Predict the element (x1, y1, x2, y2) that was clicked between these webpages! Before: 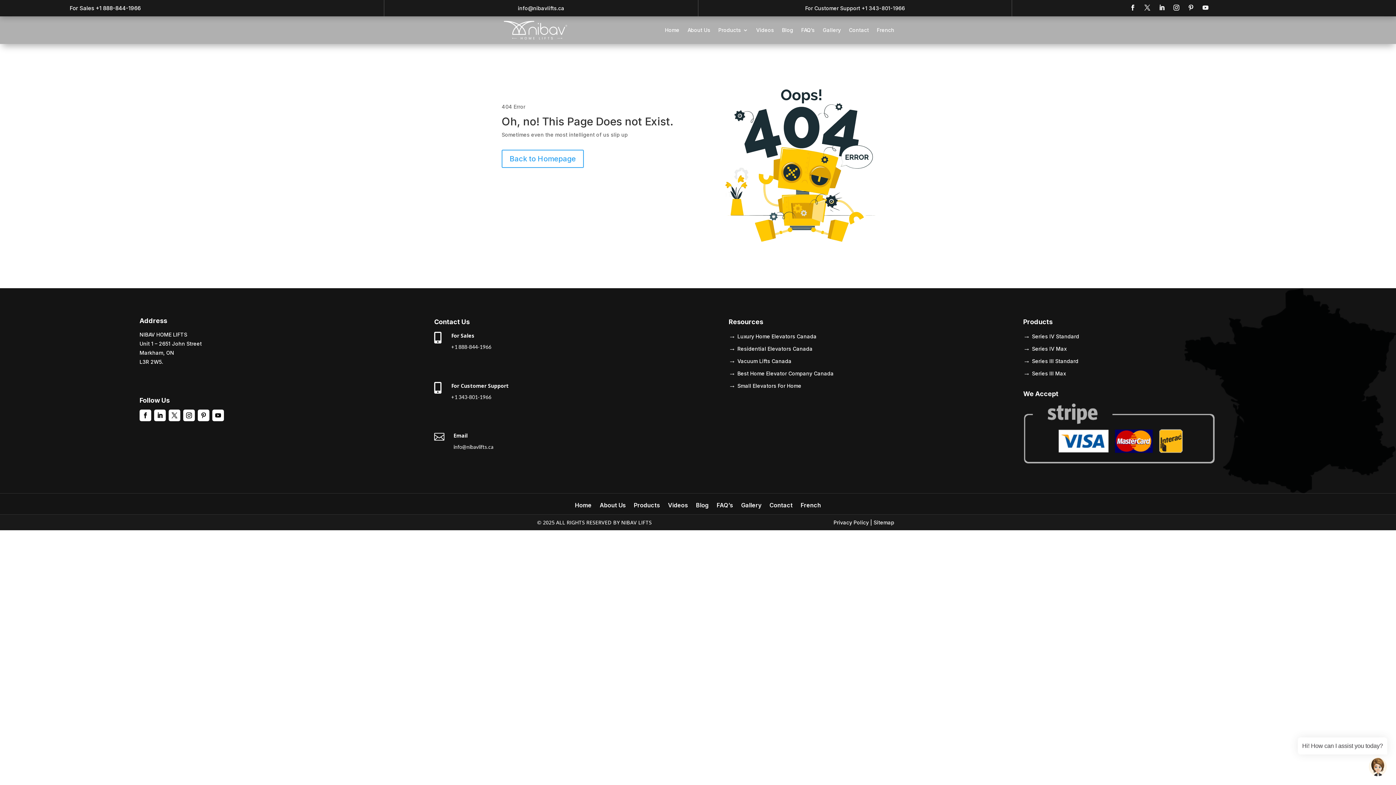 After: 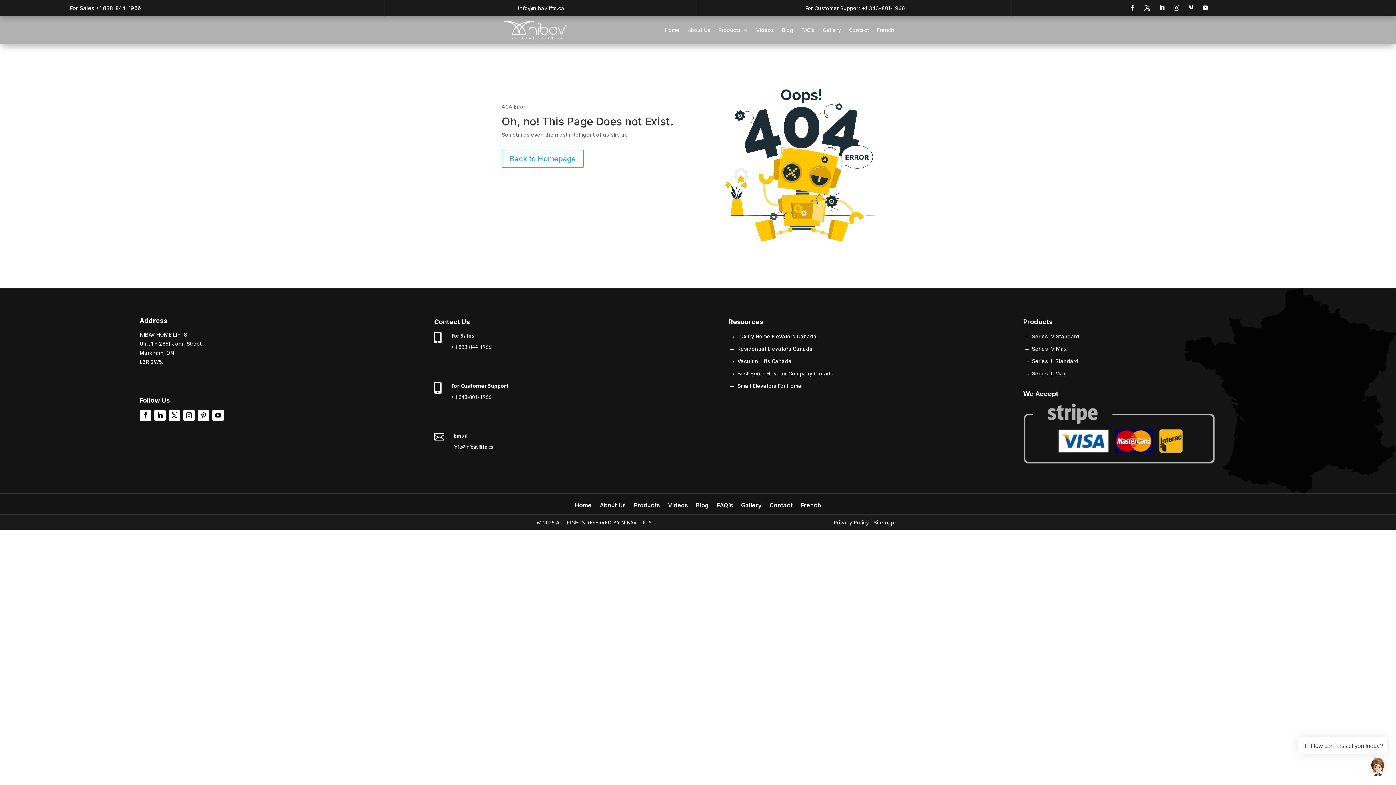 Action: bbox: (1032, 333, 1079, 339) label: Series IV Standard